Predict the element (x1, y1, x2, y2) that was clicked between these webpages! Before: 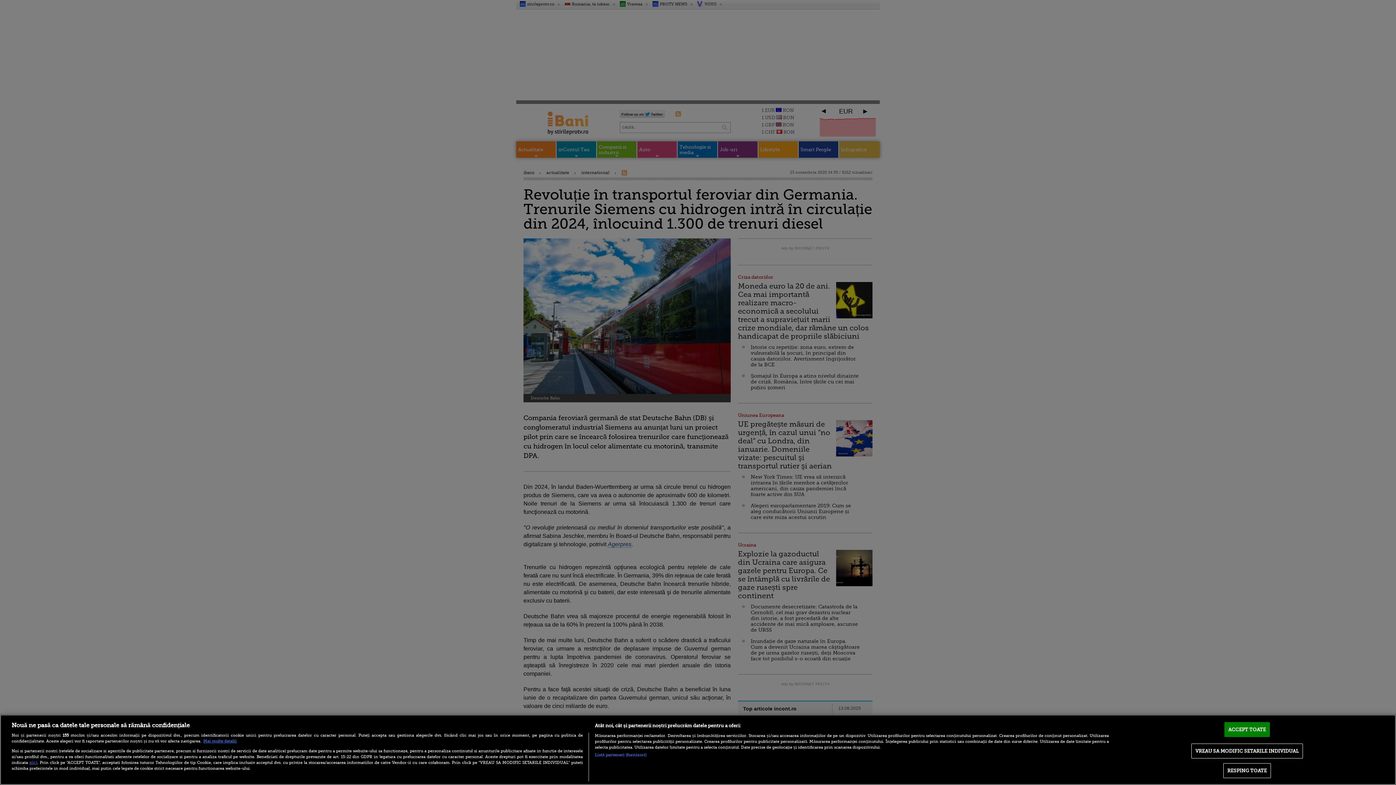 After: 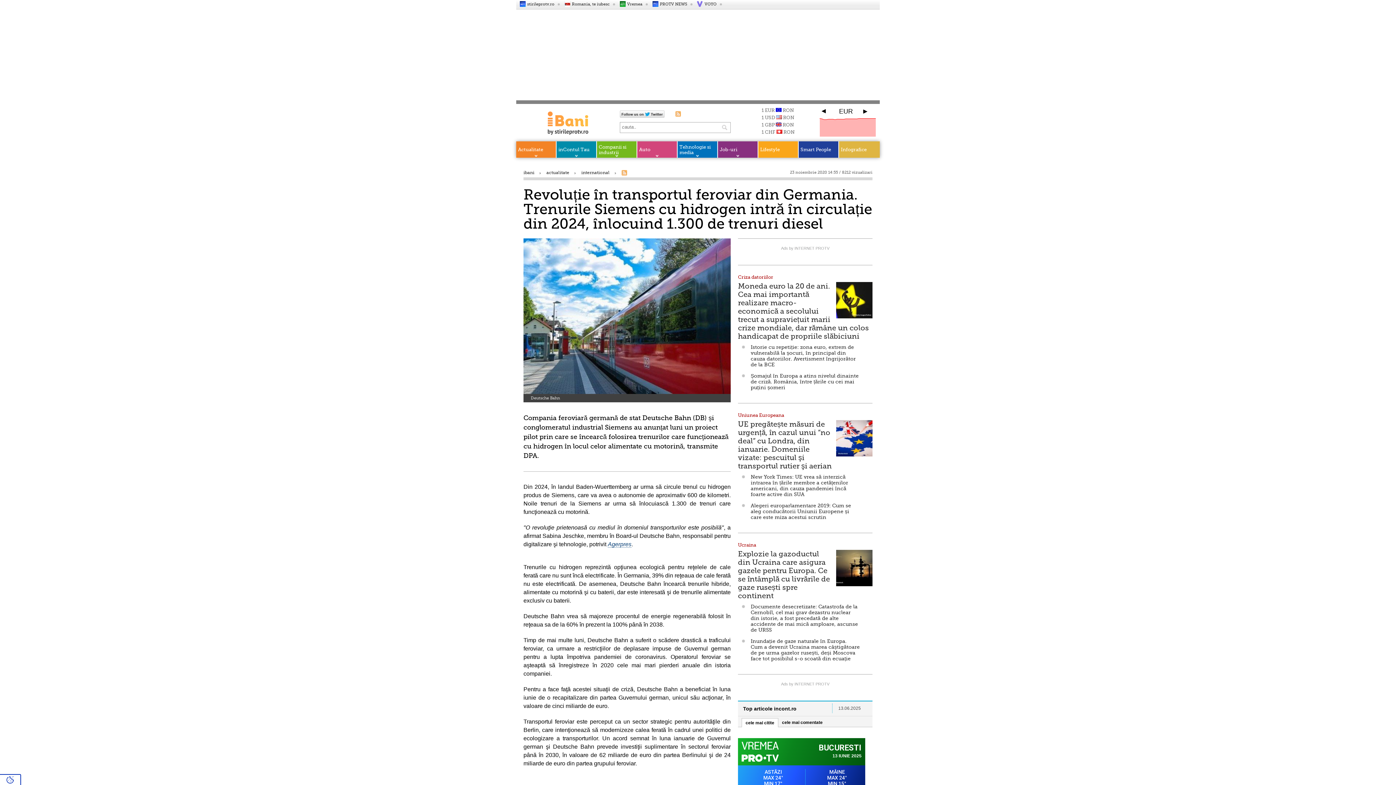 Action: label: RESPING TOATE bbox: (1223, 763, 1271, 778)